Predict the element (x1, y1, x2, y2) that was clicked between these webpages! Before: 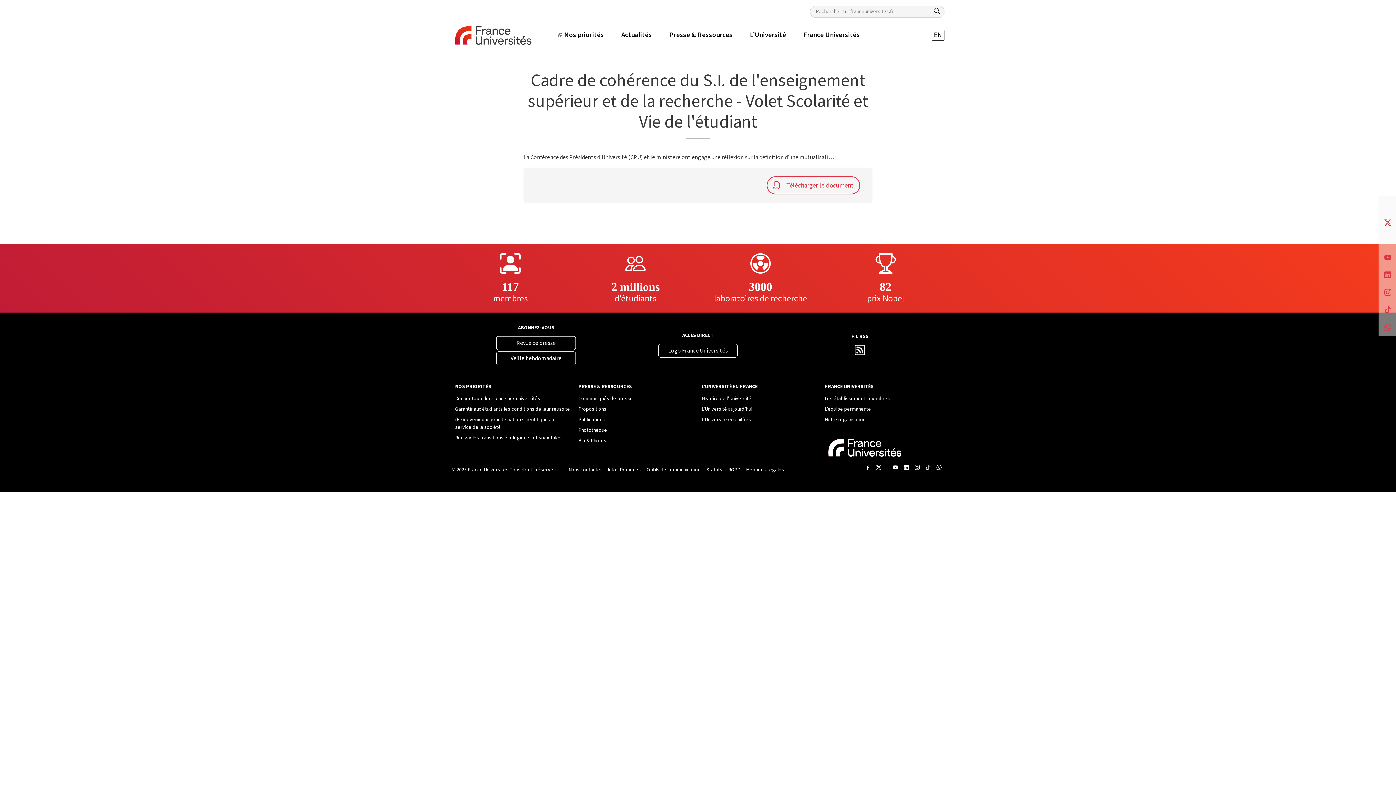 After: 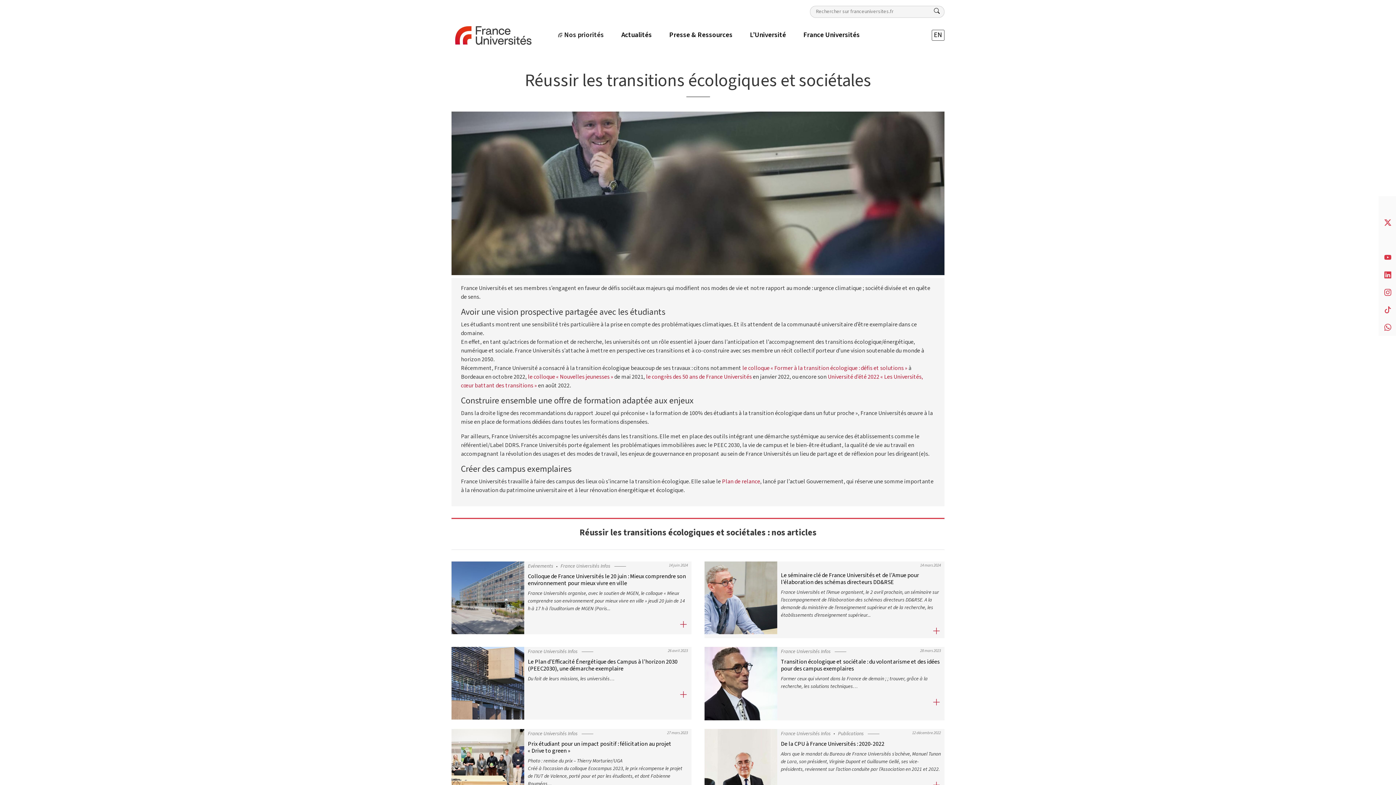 Action: bbox: (455, 434, 561, 441) label: Réussir les transitions écologiques et sociétales